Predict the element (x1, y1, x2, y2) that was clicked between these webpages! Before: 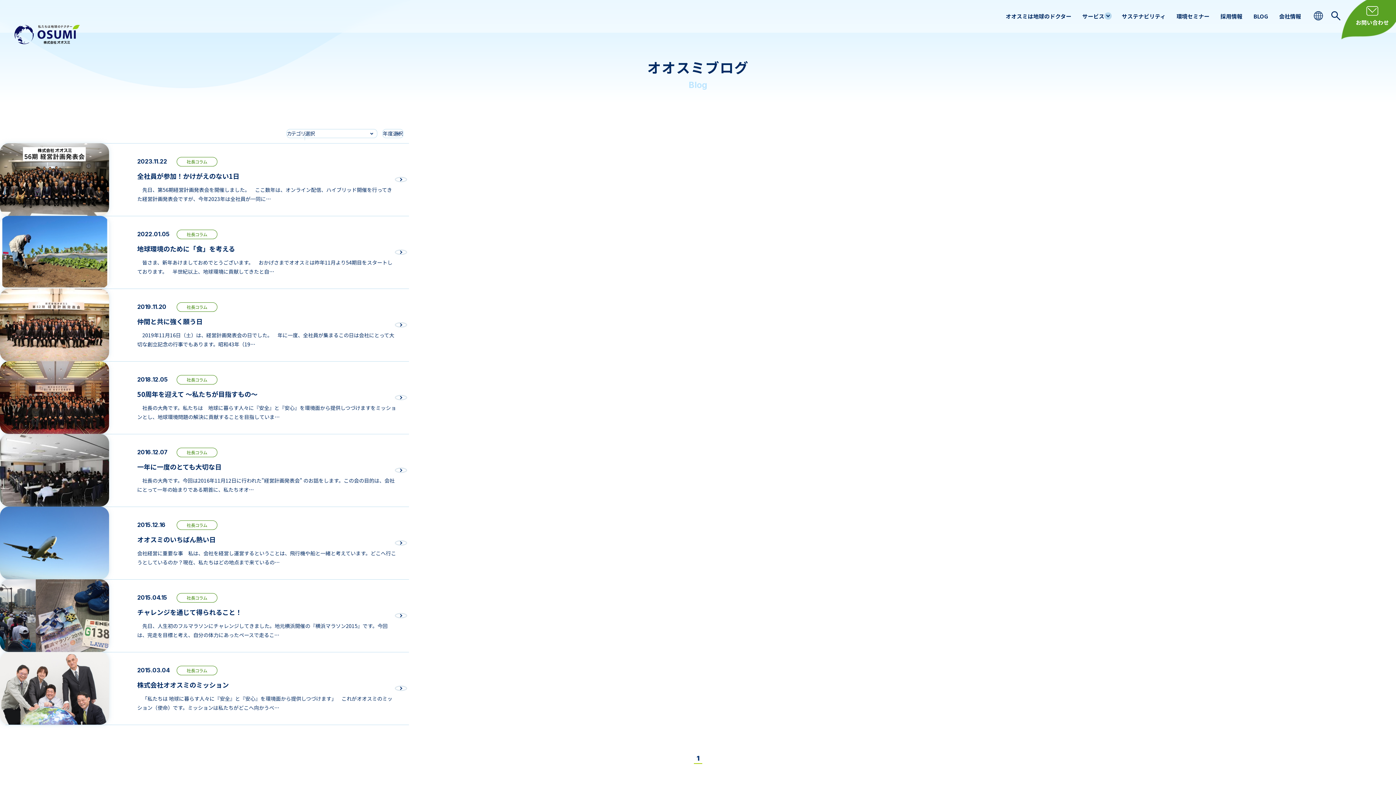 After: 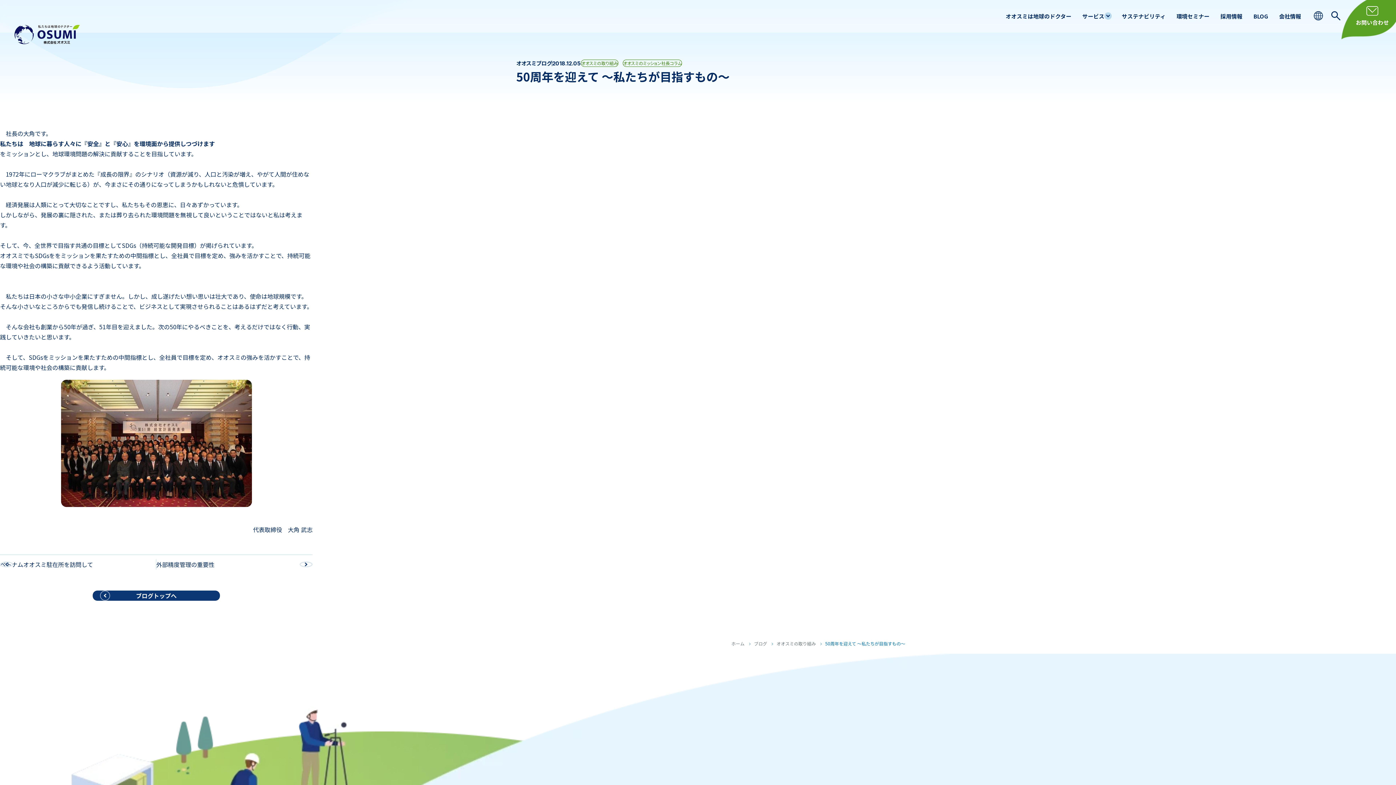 Action: bbox: (0, 361, 414, 434) label: 2018.12.05

社長コラム

50周年を迎えて ～私たちが目指すもの～

　社長の大角です。私たちは　地球に暮らす人々に『安全』と『安心』を環境面から提供しつづけますをミッションとし、地球環境問題の解決に貢献することを目指していま…